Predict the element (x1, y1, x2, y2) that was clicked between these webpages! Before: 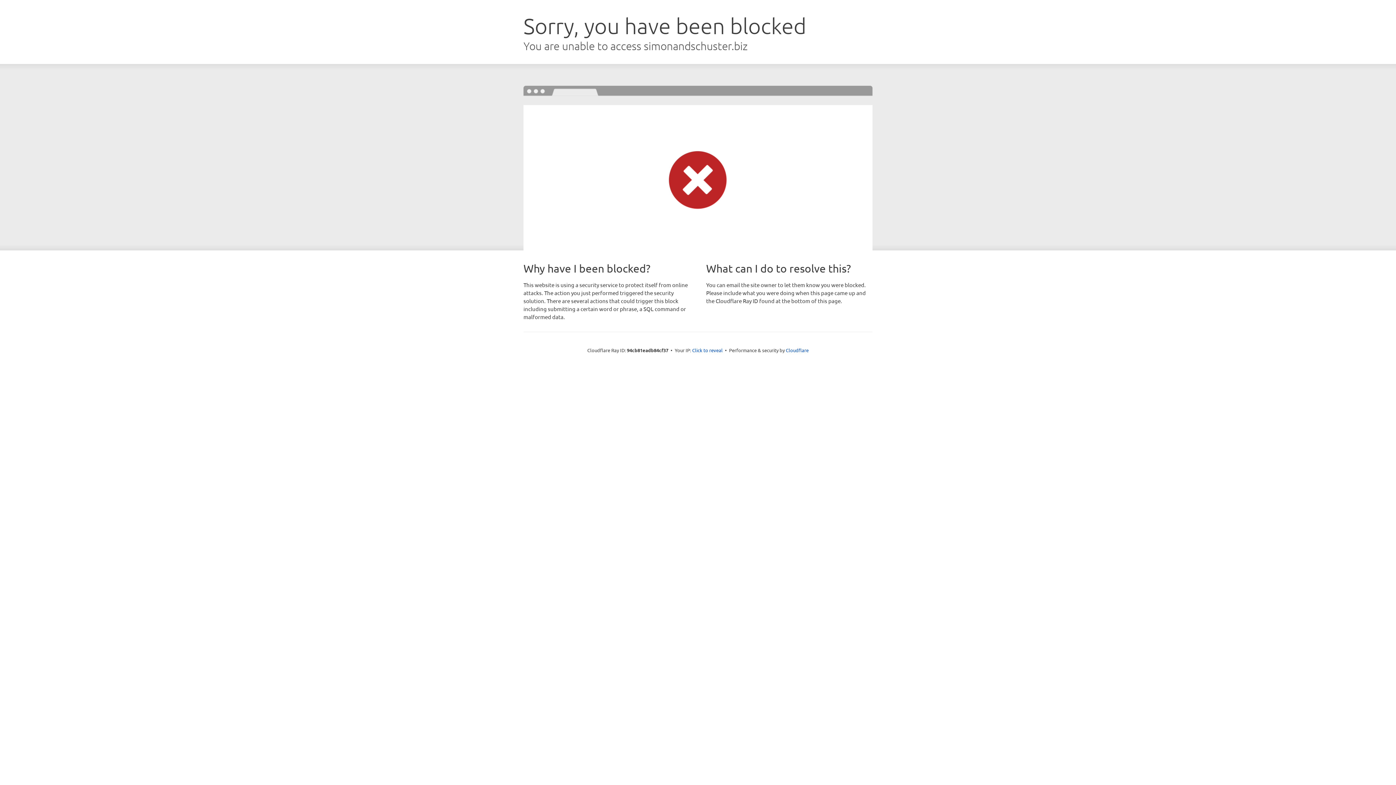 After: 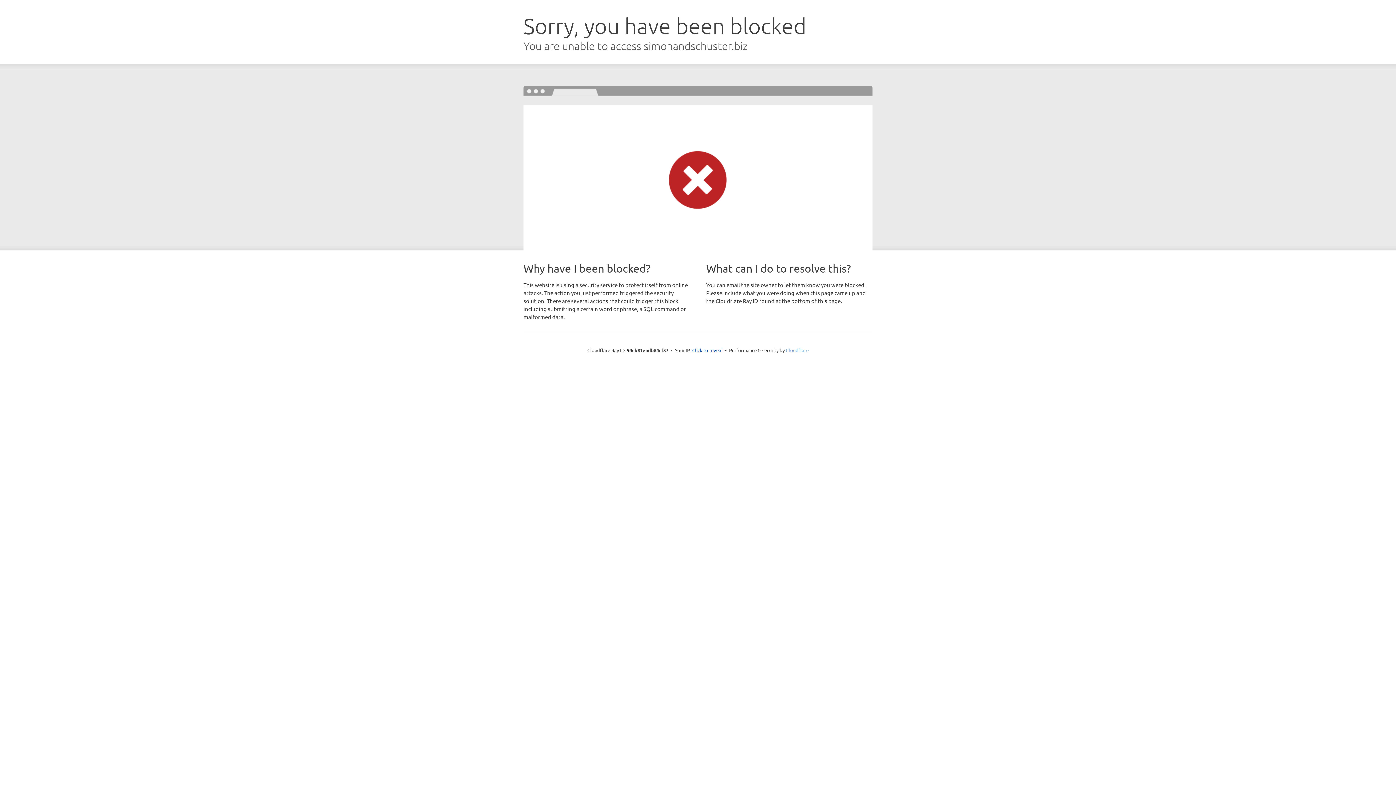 Action: label: Cloudflare bbox: (786, 347, 808, 353)